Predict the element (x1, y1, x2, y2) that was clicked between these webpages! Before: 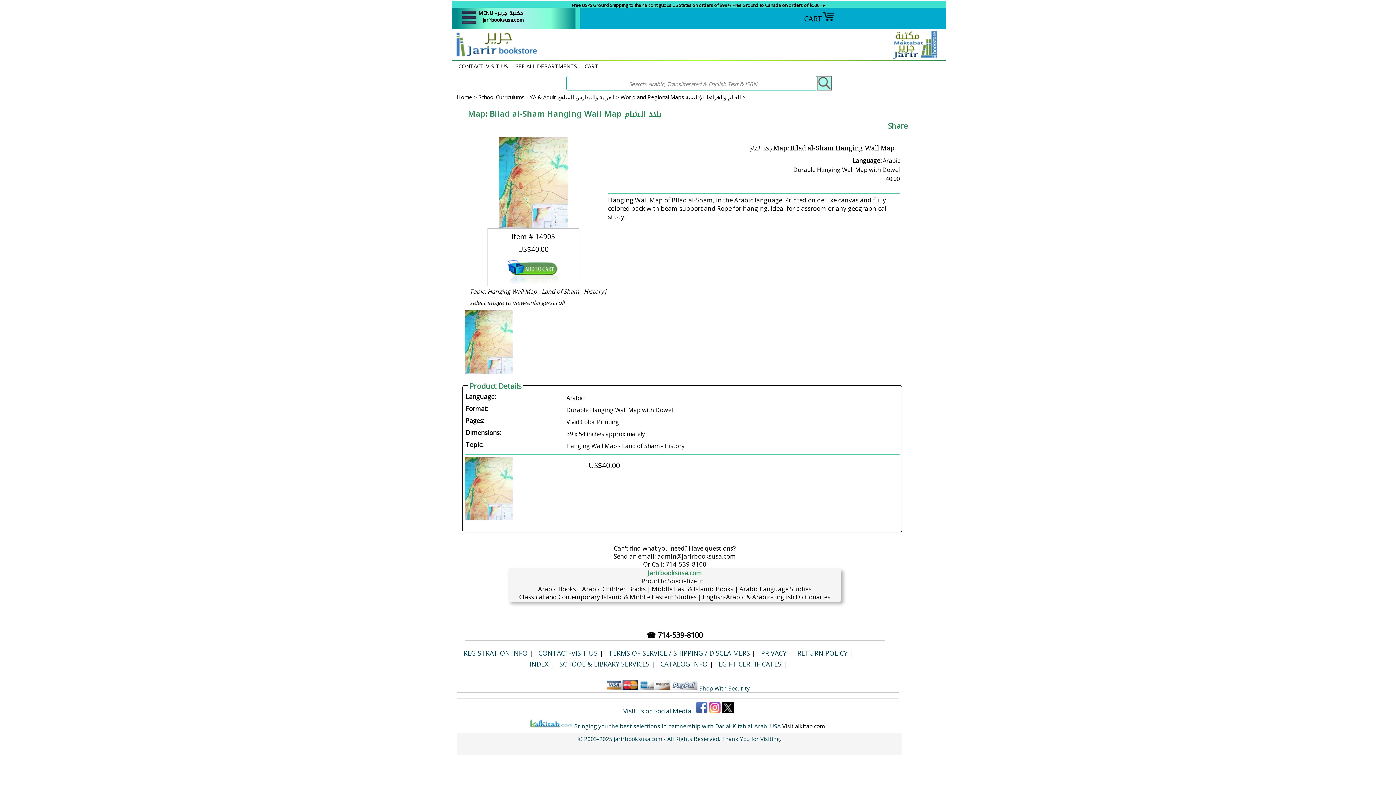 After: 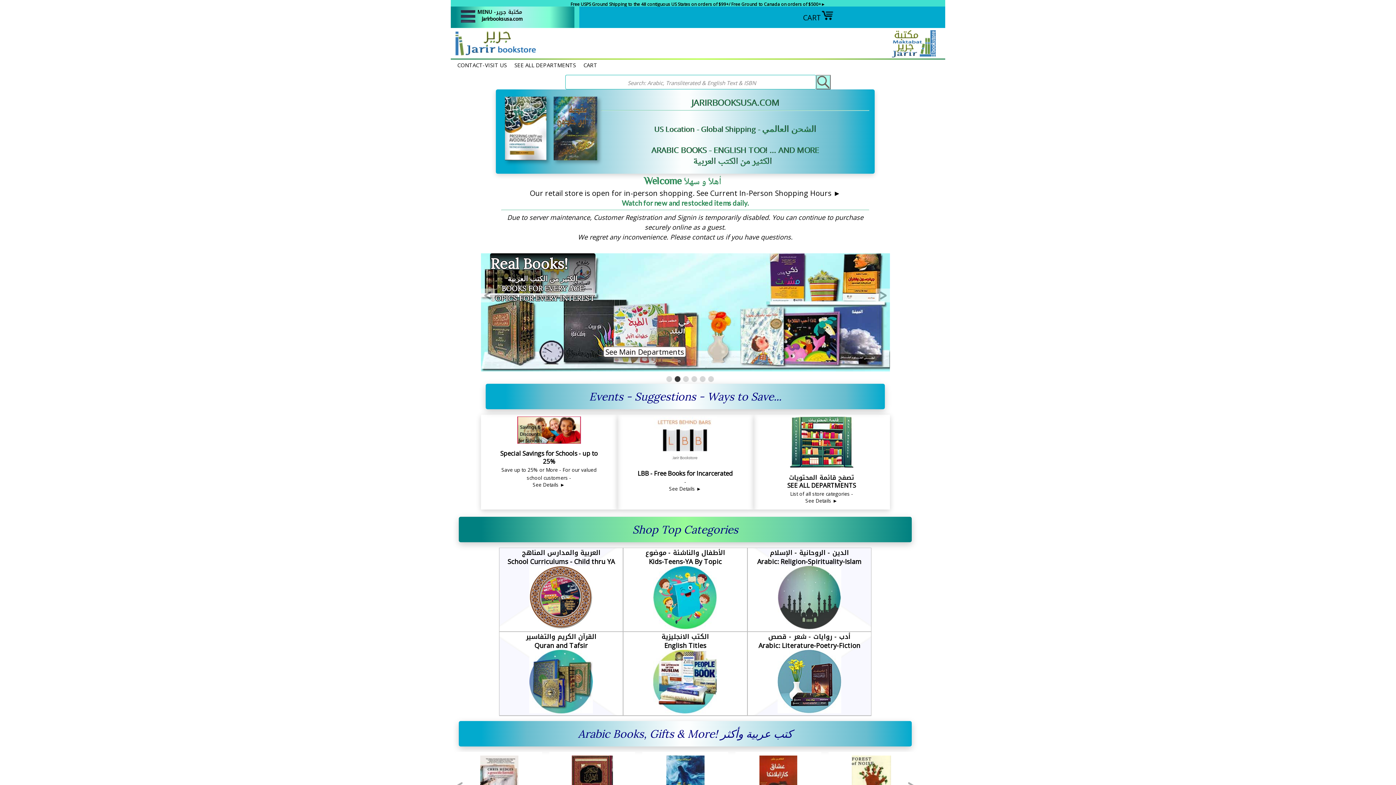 Action: label: Home bbox: (456, 93, 472, 100)